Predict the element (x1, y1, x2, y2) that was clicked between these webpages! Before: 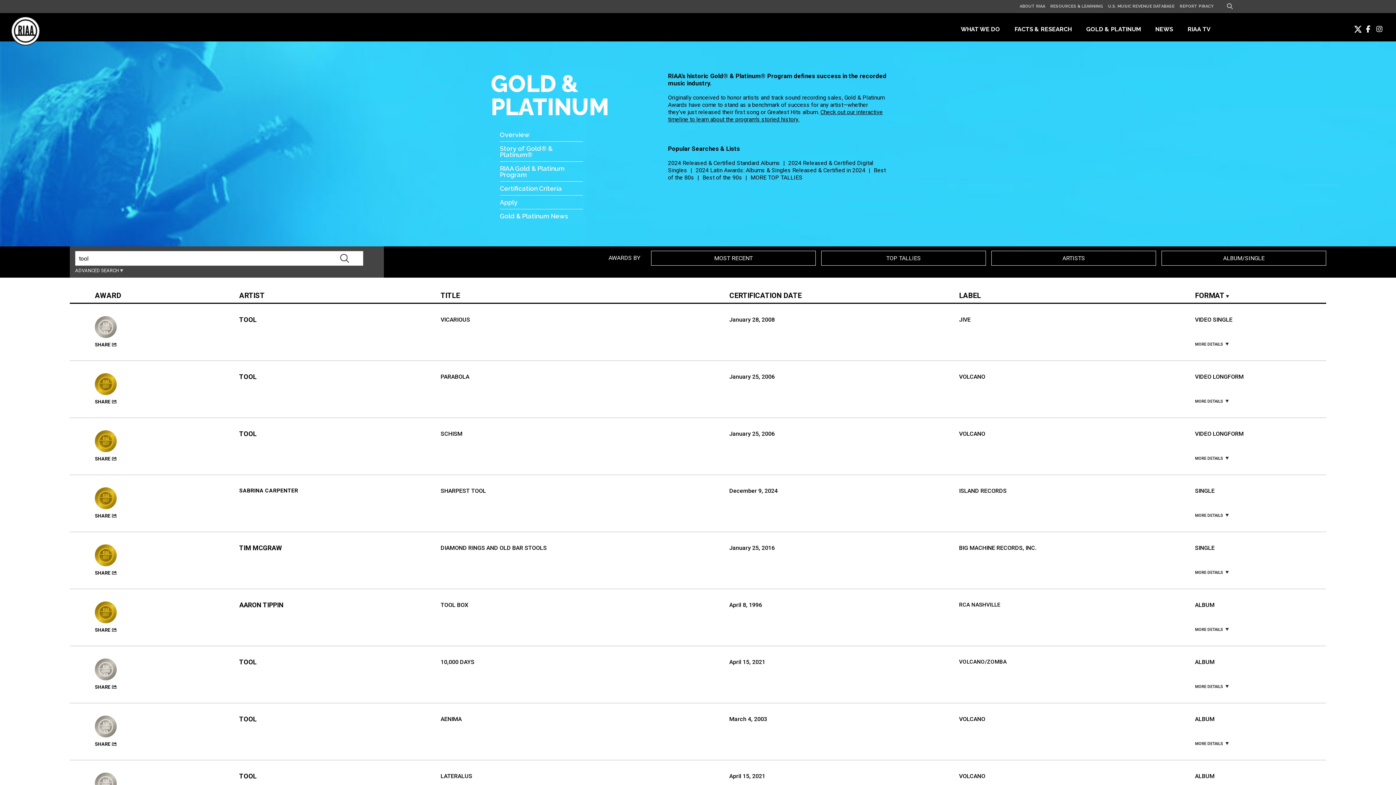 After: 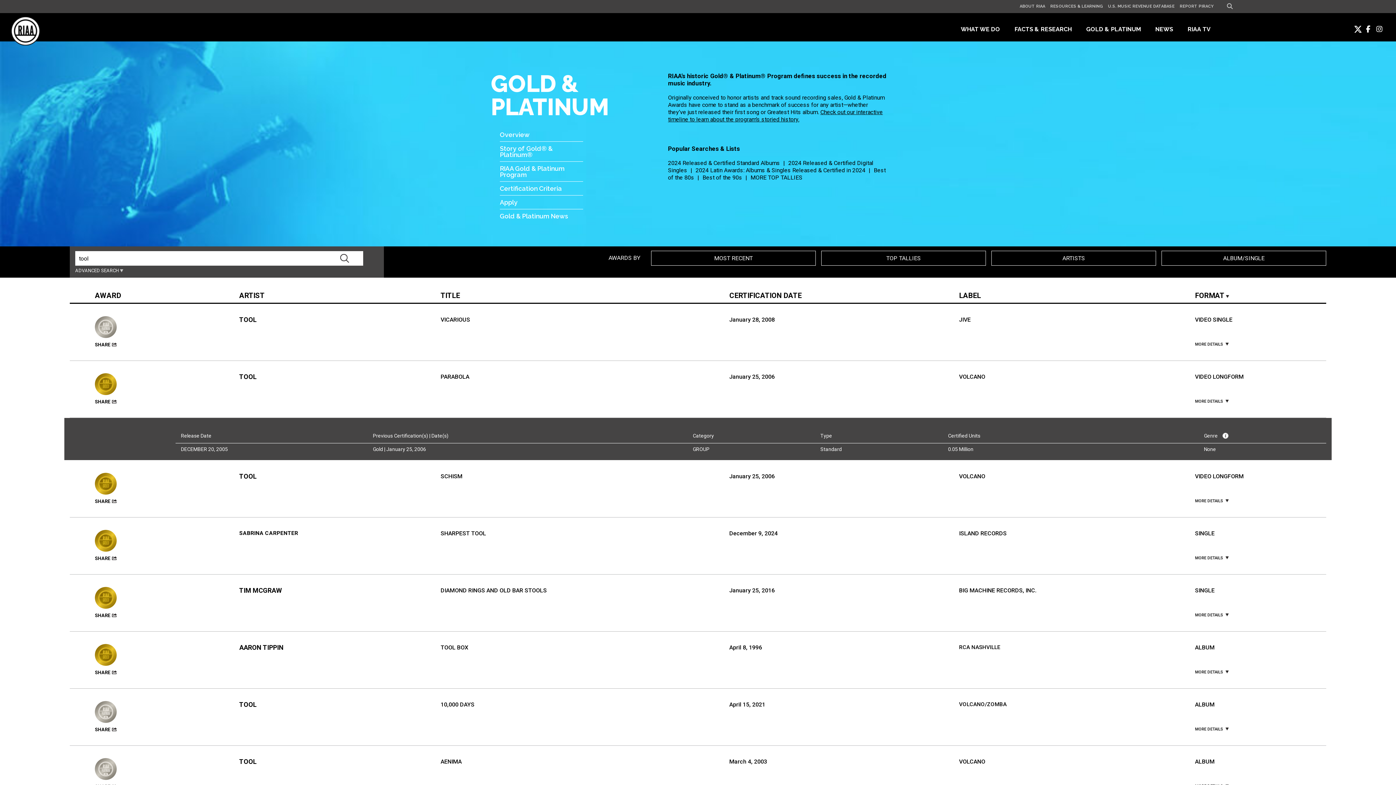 Action: bbox: (1195, 399, 1229, 404) label: MORE DETAILS 